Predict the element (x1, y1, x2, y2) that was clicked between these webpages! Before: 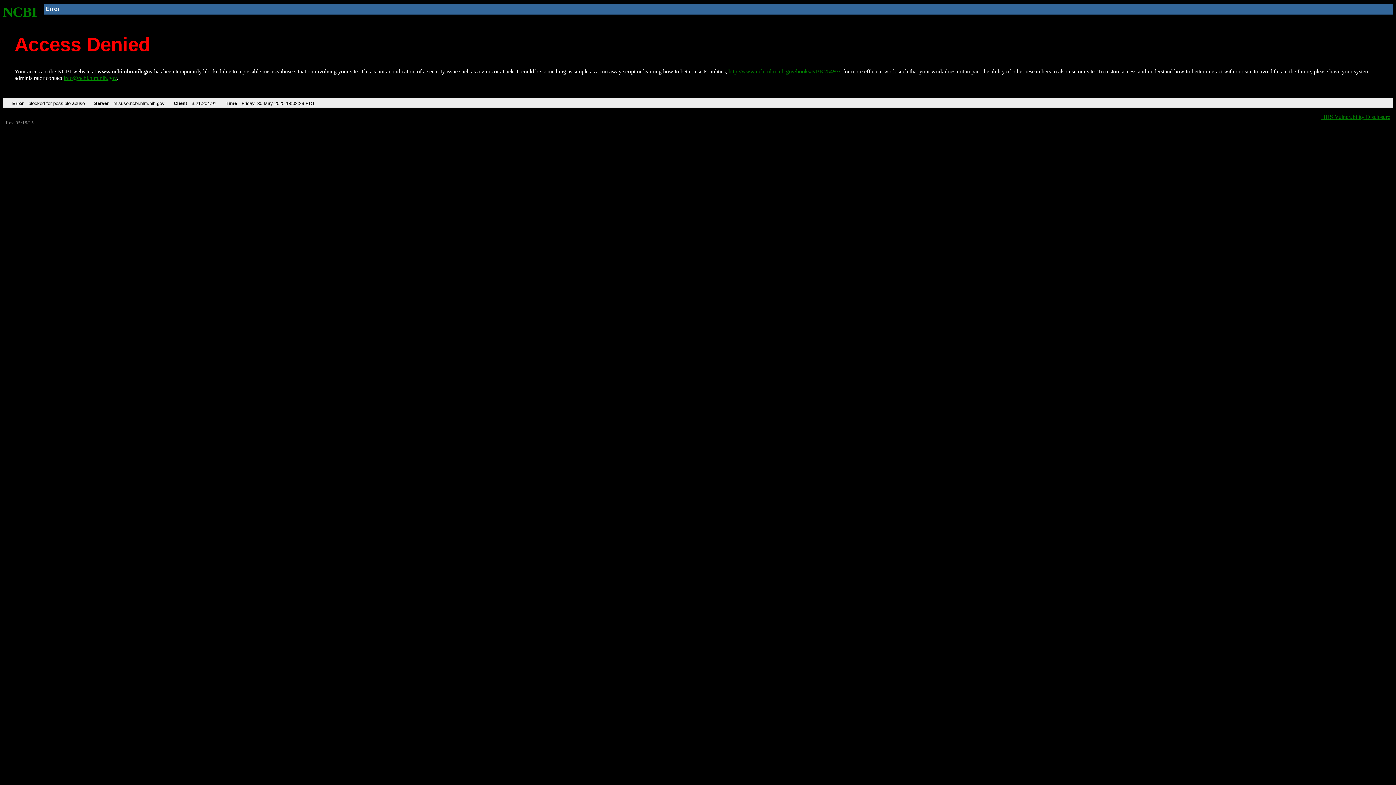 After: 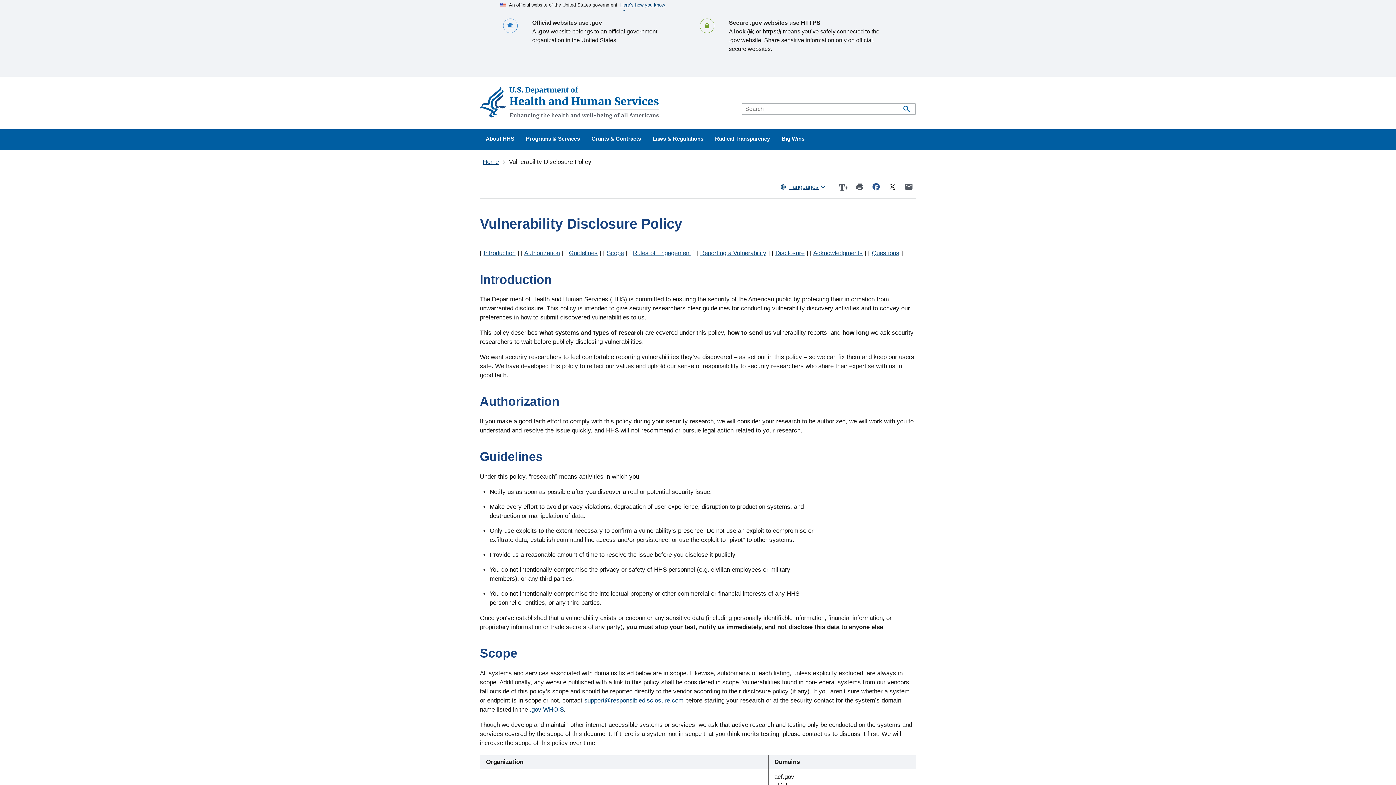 Action: bbox: (1321, 113, 1390, 119) label: HHS Vulnerability Disclosure